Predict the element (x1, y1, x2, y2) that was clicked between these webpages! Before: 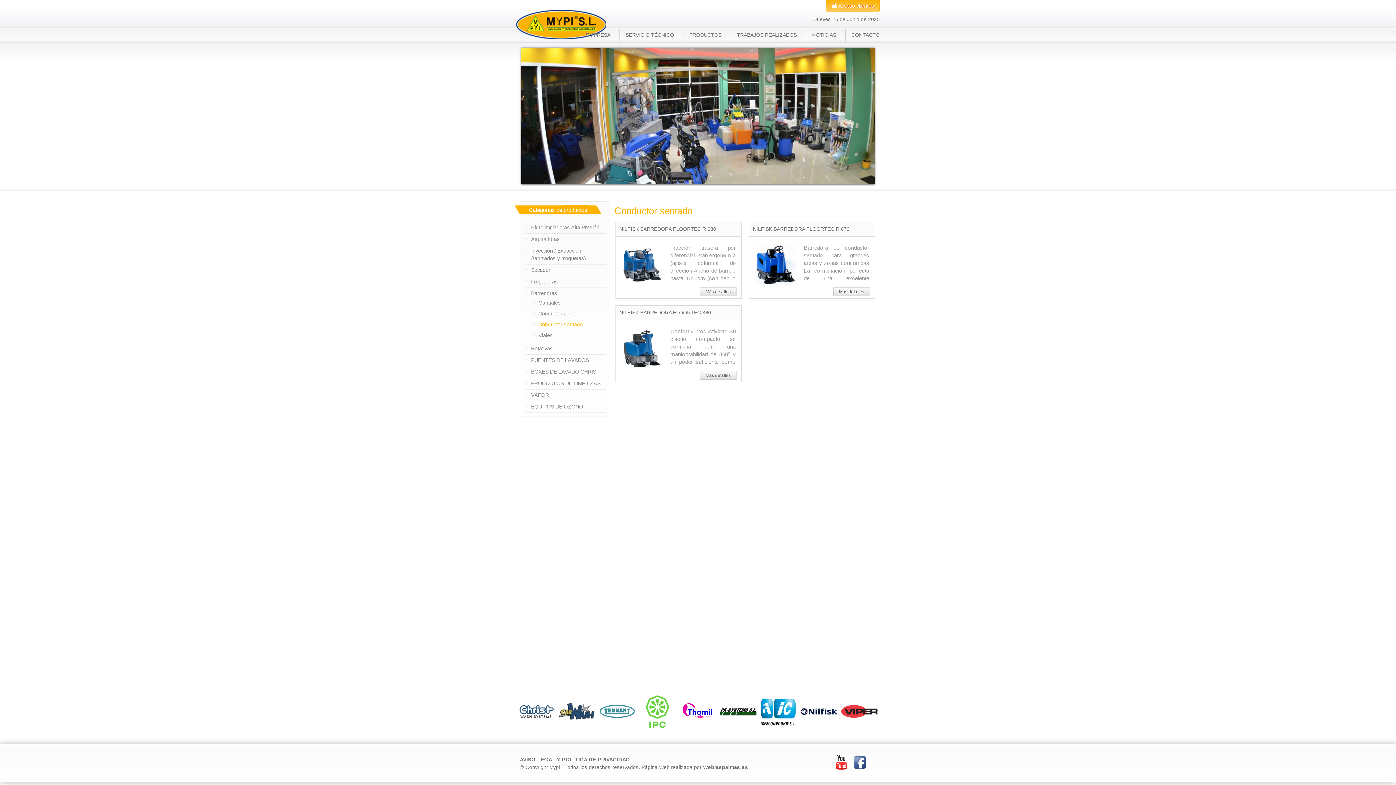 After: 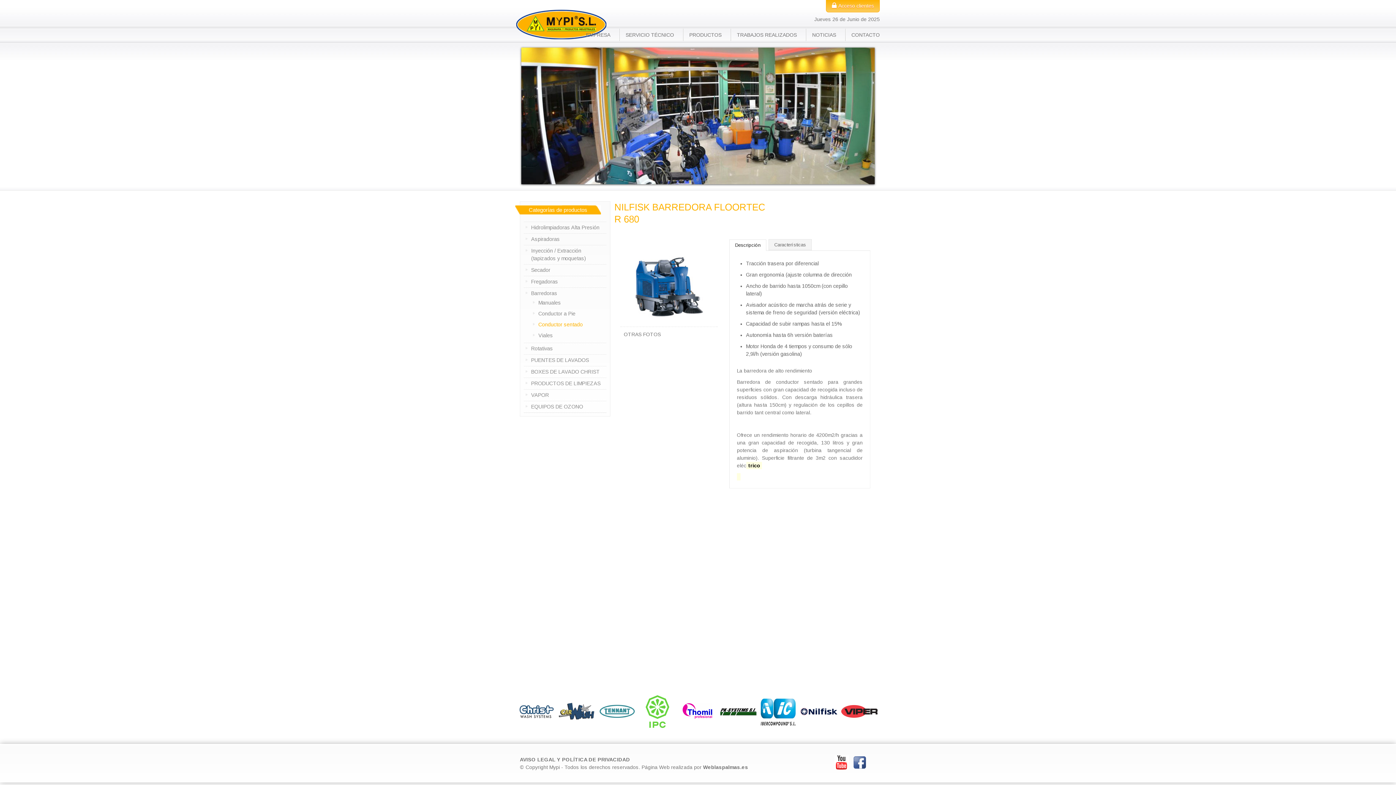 Action: bbox: (700, 287, 736, 296) label: Más detalles